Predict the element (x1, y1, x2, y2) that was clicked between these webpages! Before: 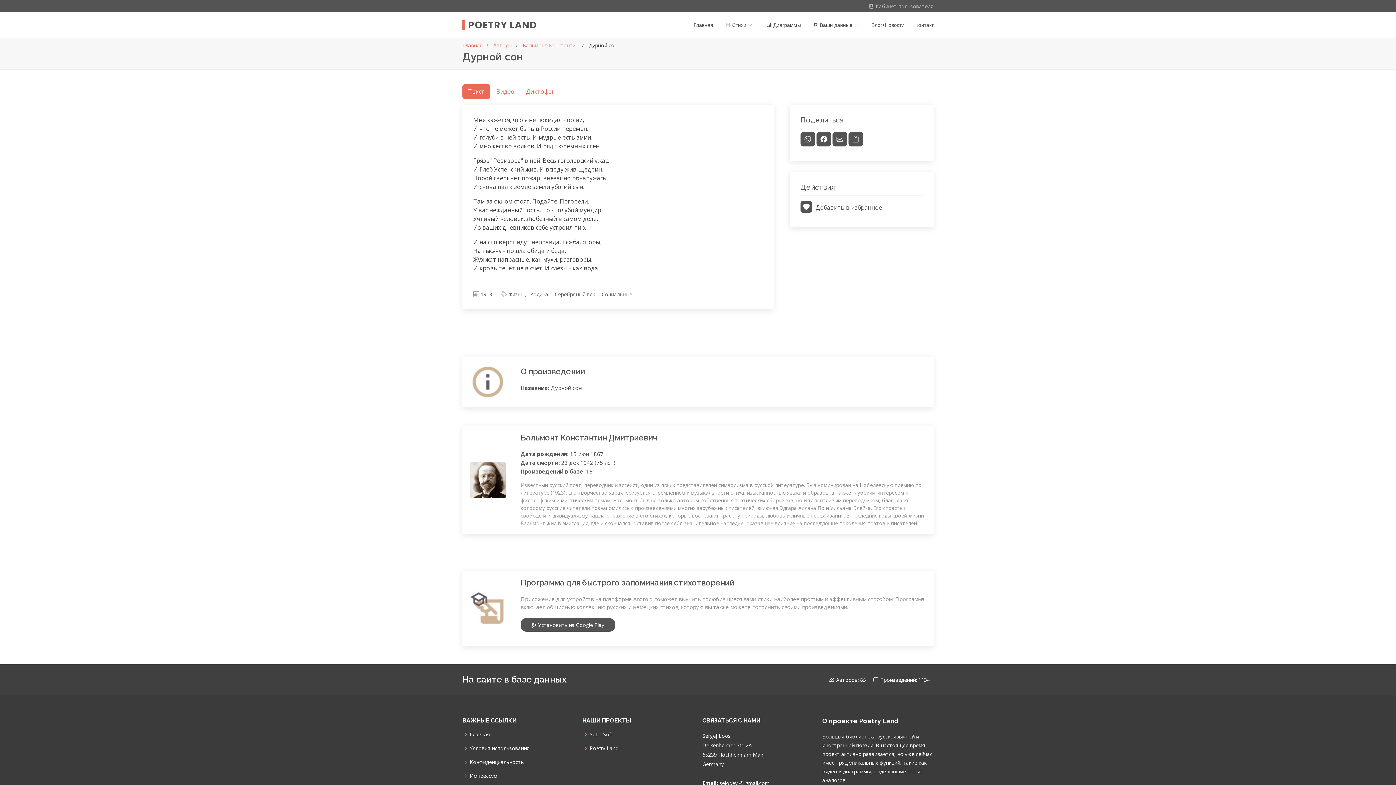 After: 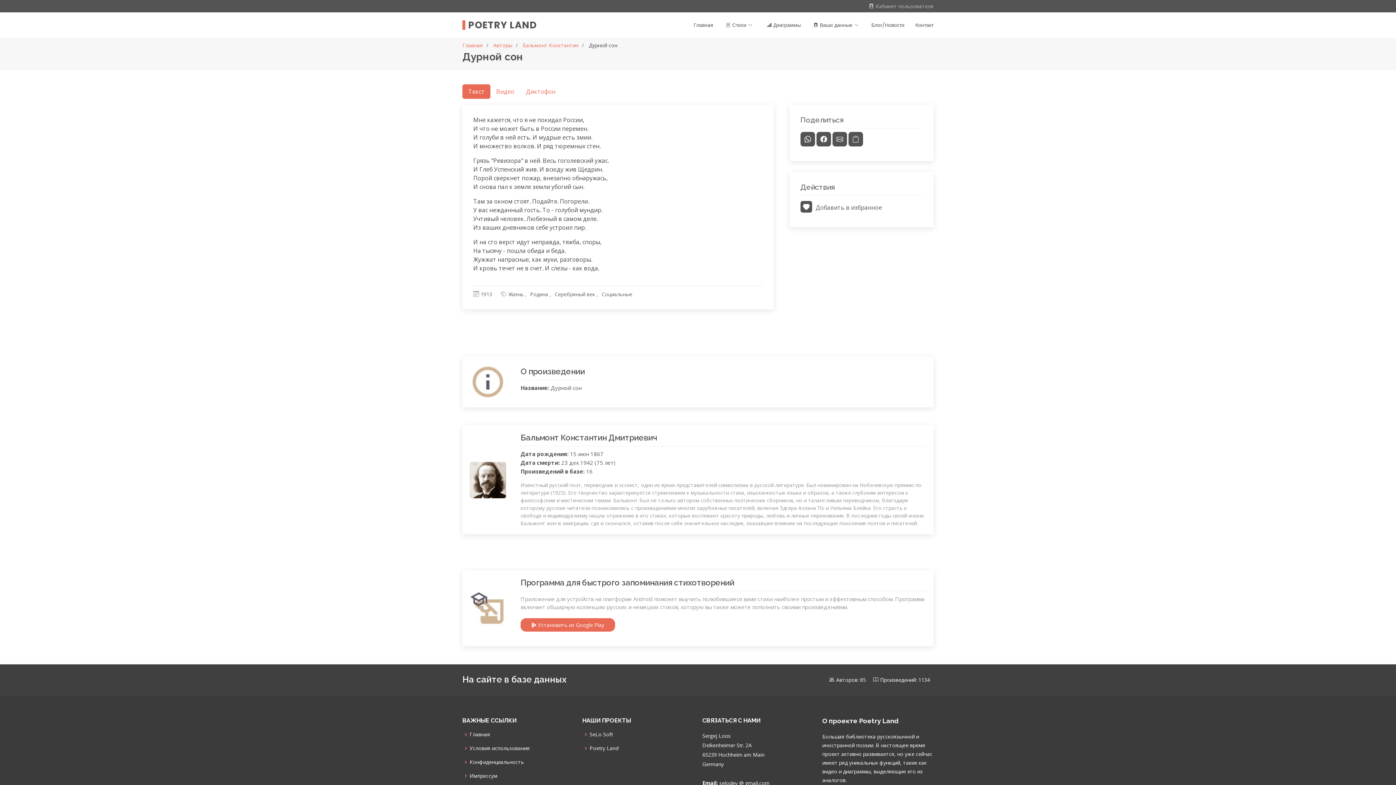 Action: label:  Установить из Google Play bbox: (520, 618, 615, 632)